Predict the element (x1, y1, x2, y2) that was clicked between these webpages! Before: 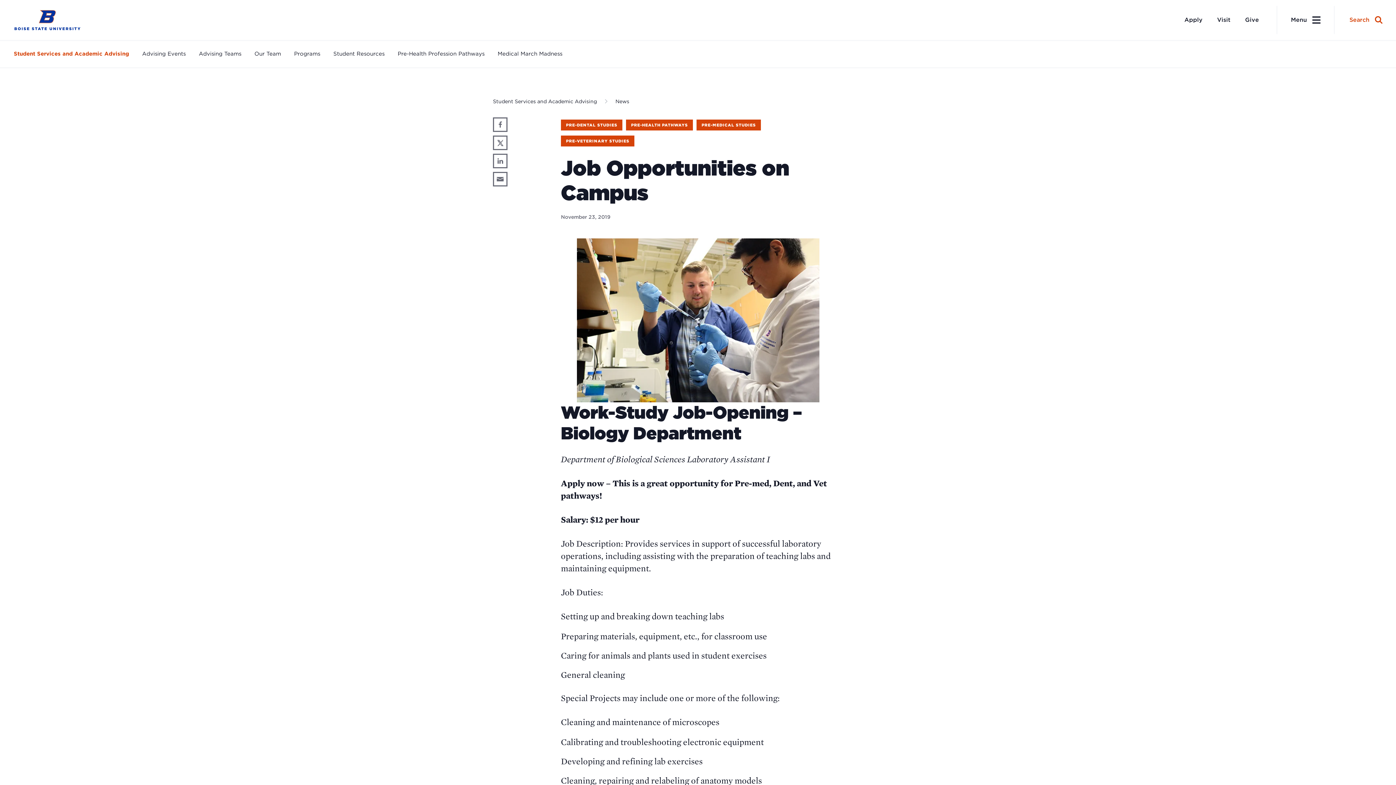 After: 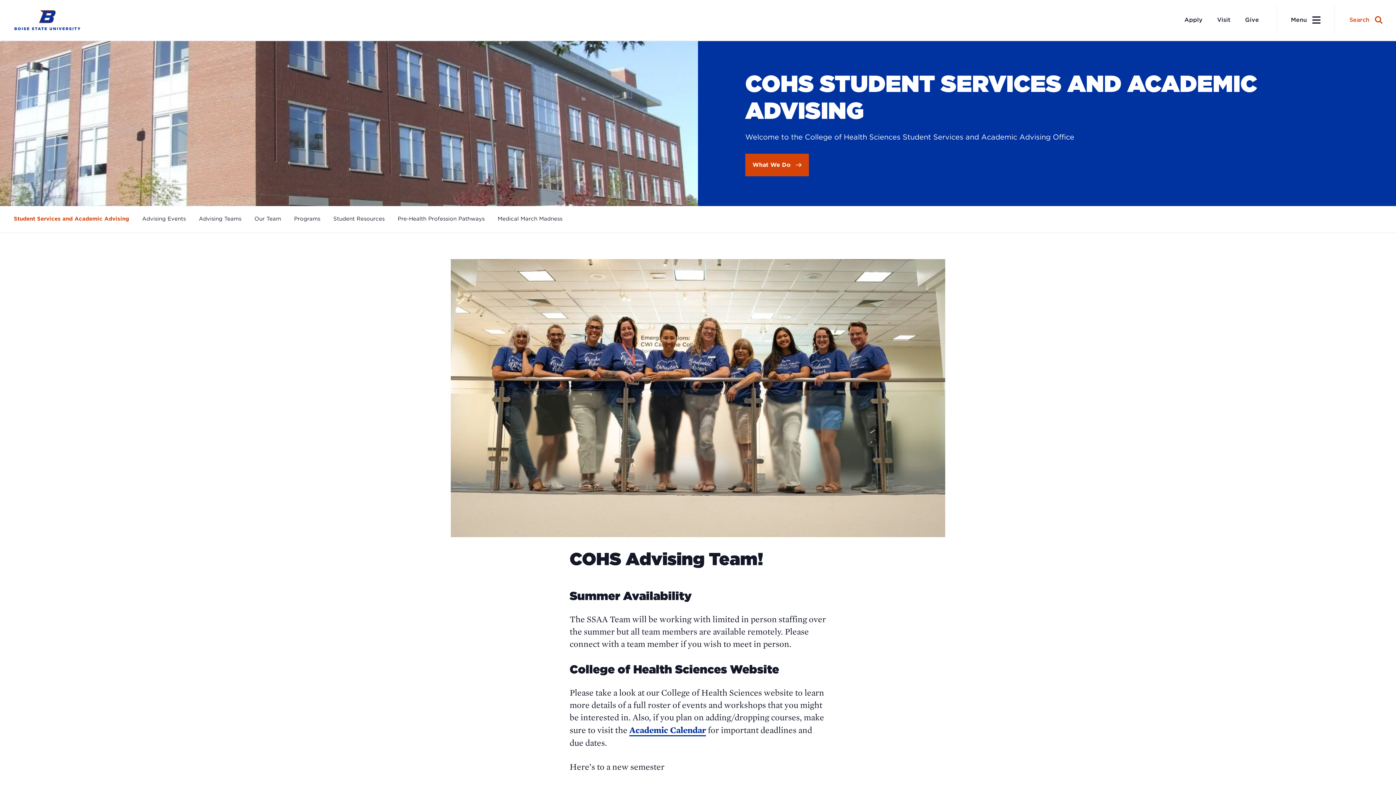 Action: bbox: (493, 98, 597, 104) label: Student Services and Academic Advising